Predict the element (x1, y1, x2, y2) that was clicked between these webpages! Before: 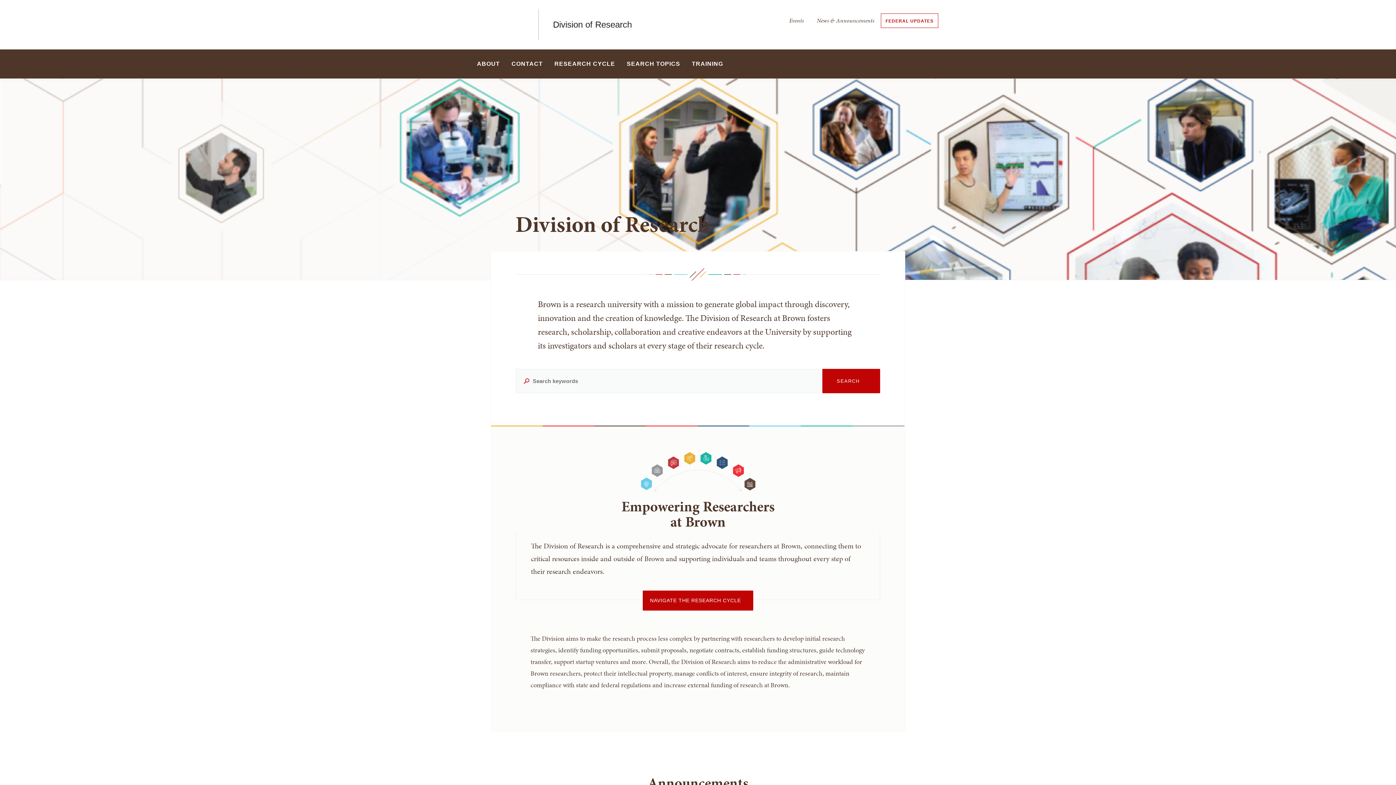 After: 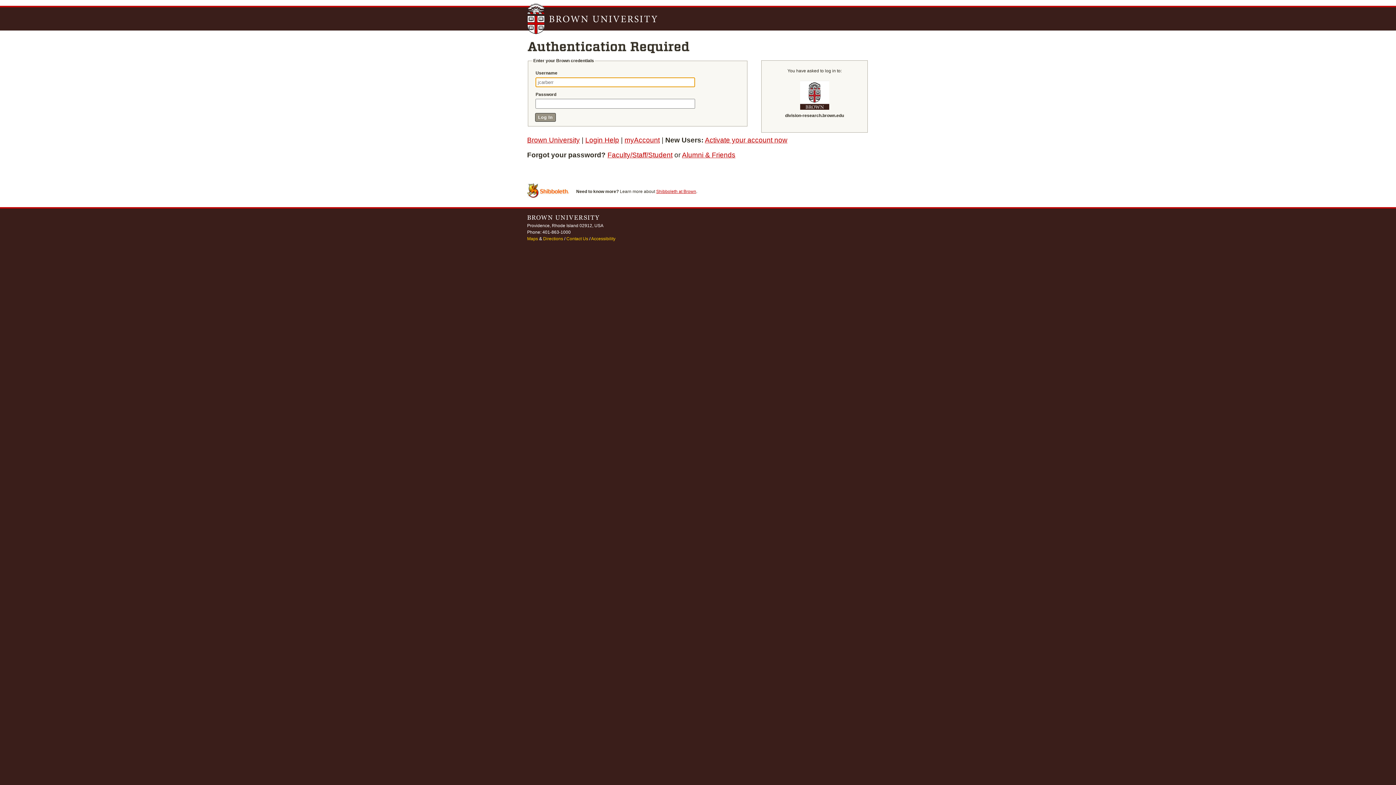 Action: bbox: (881, 13, 938, 28) label: FEDERAL UPDATES